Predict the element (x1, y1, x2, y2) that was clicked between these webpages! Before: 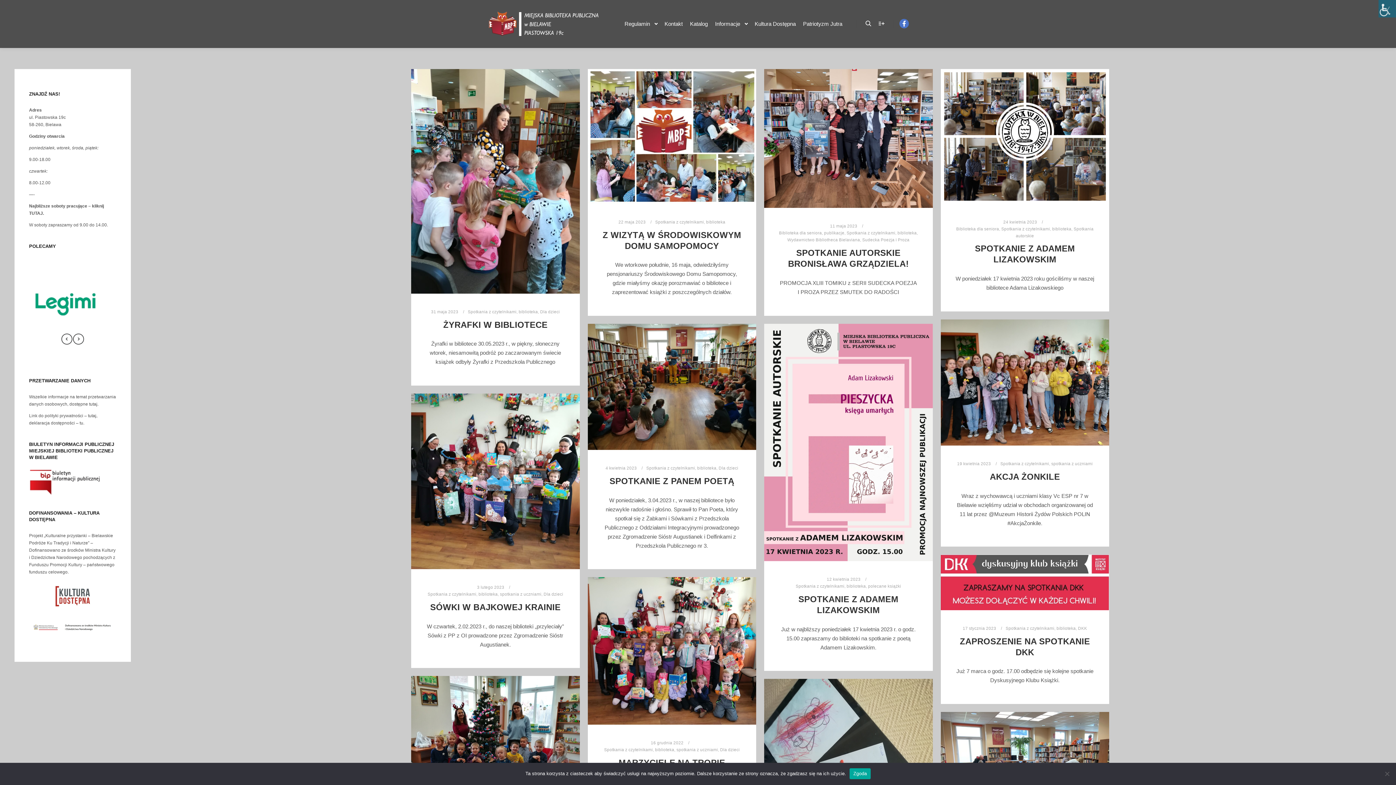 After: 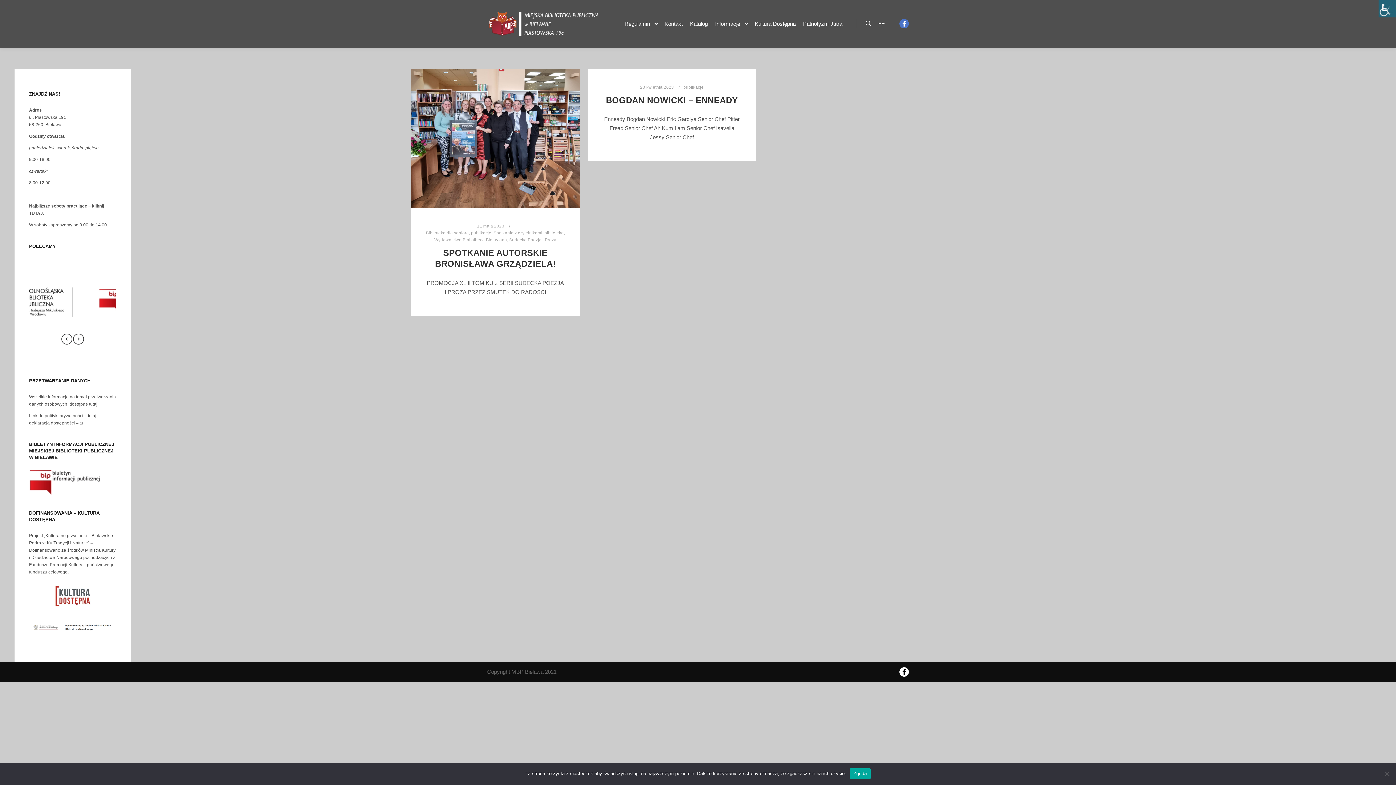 Action: label: publikacje bbox: (824, 230, 844, 235)